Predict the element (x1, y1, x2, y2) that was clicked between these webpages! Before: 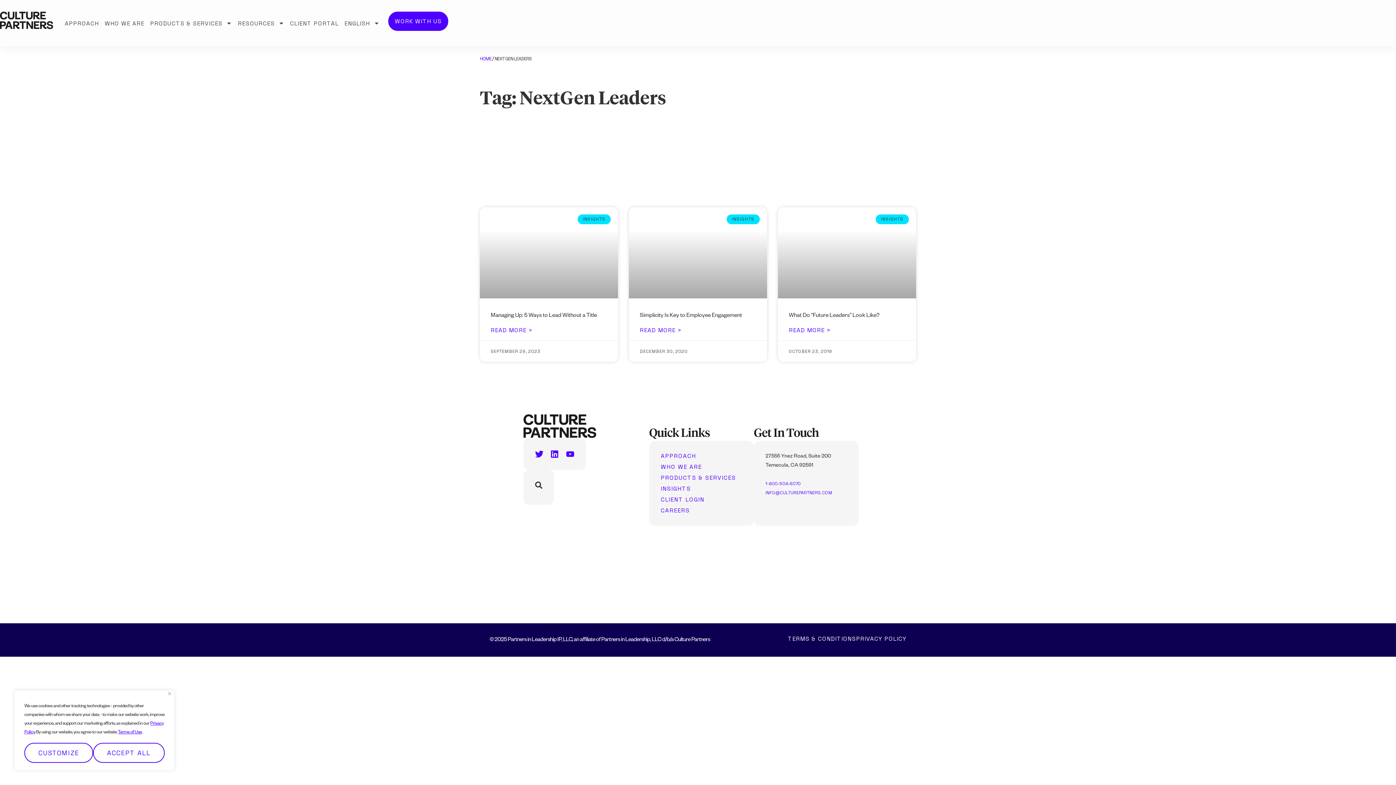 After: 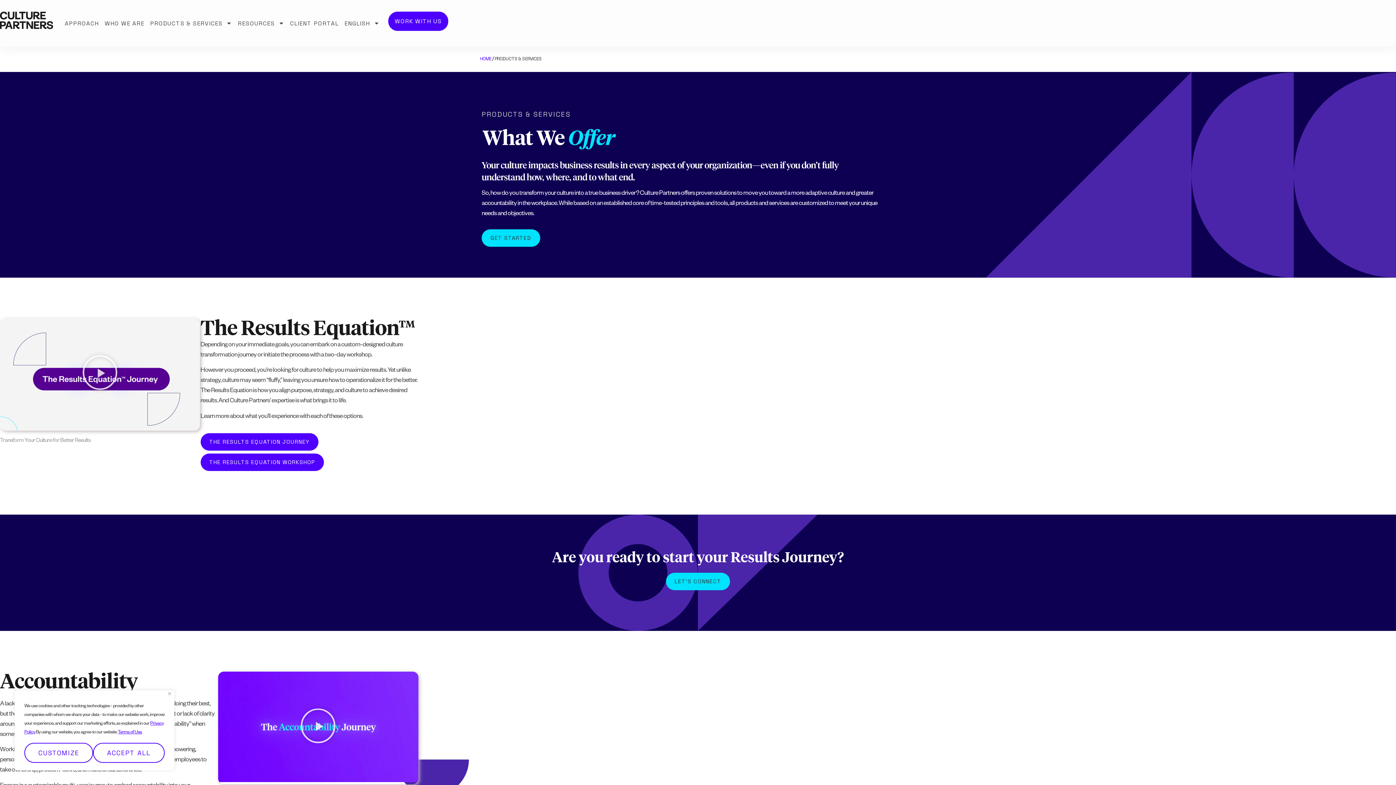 Action: label: PRODUCTS & SERVICES bbox: (660, 474, 736, 481)